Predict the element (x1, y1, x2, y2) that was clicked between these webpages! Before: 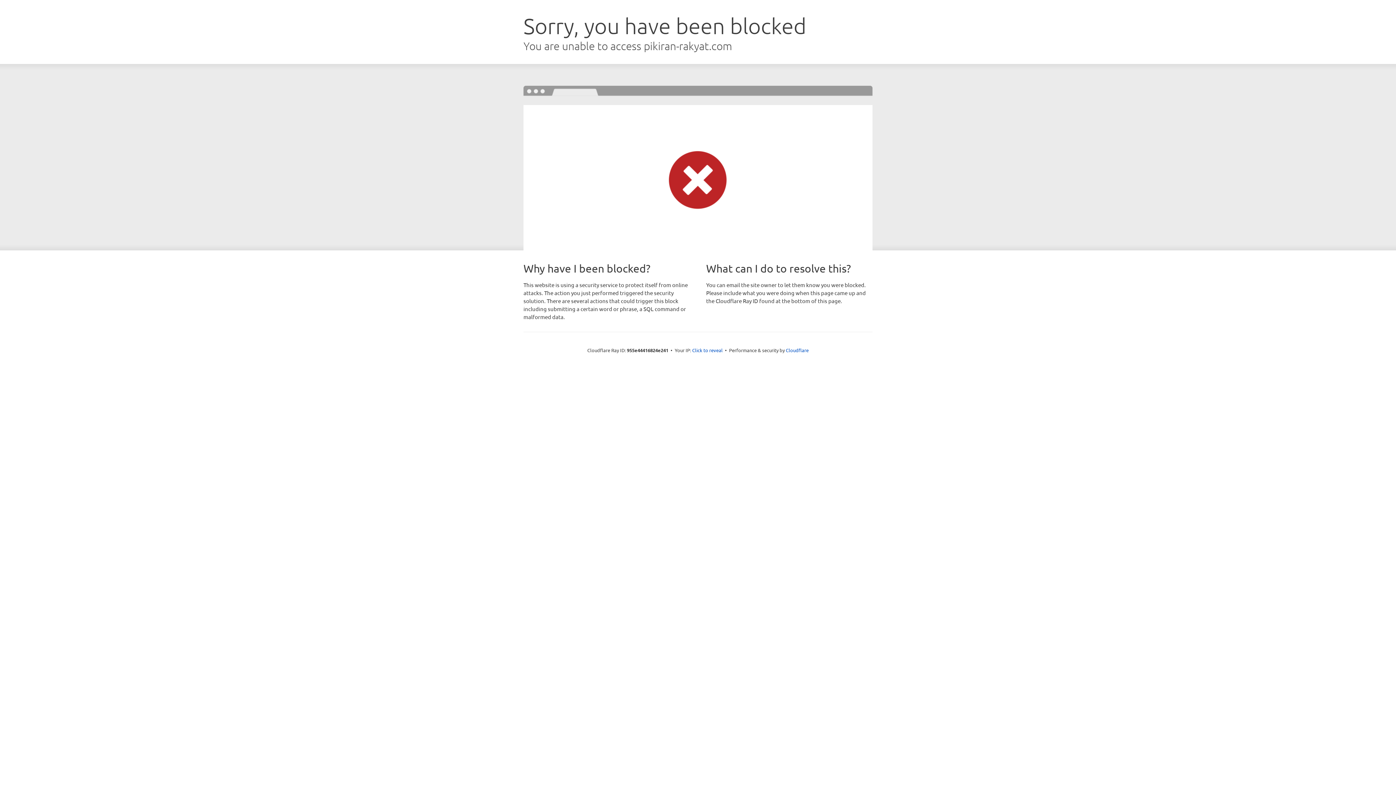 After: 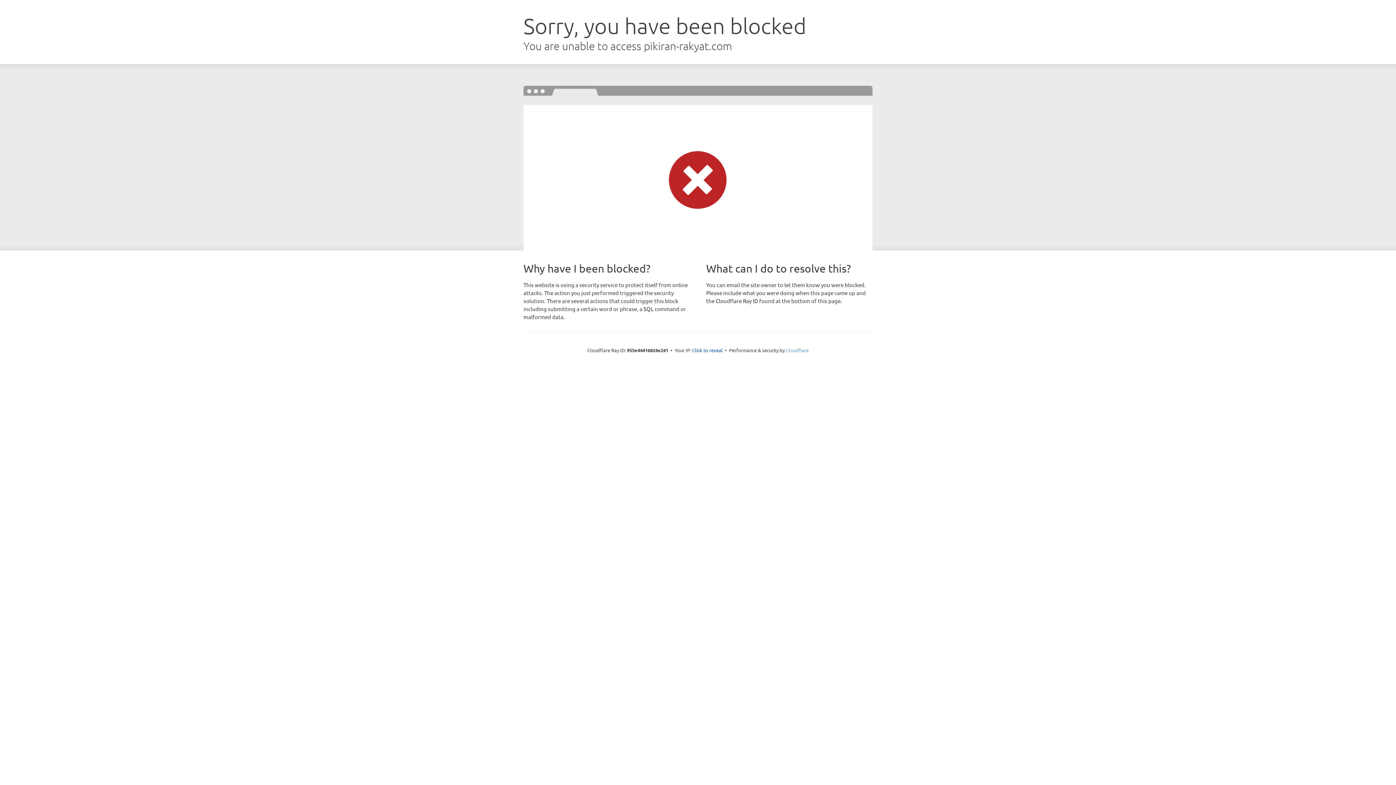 Action: bbox: (786, 347, 808, 353) label: Cloudflare